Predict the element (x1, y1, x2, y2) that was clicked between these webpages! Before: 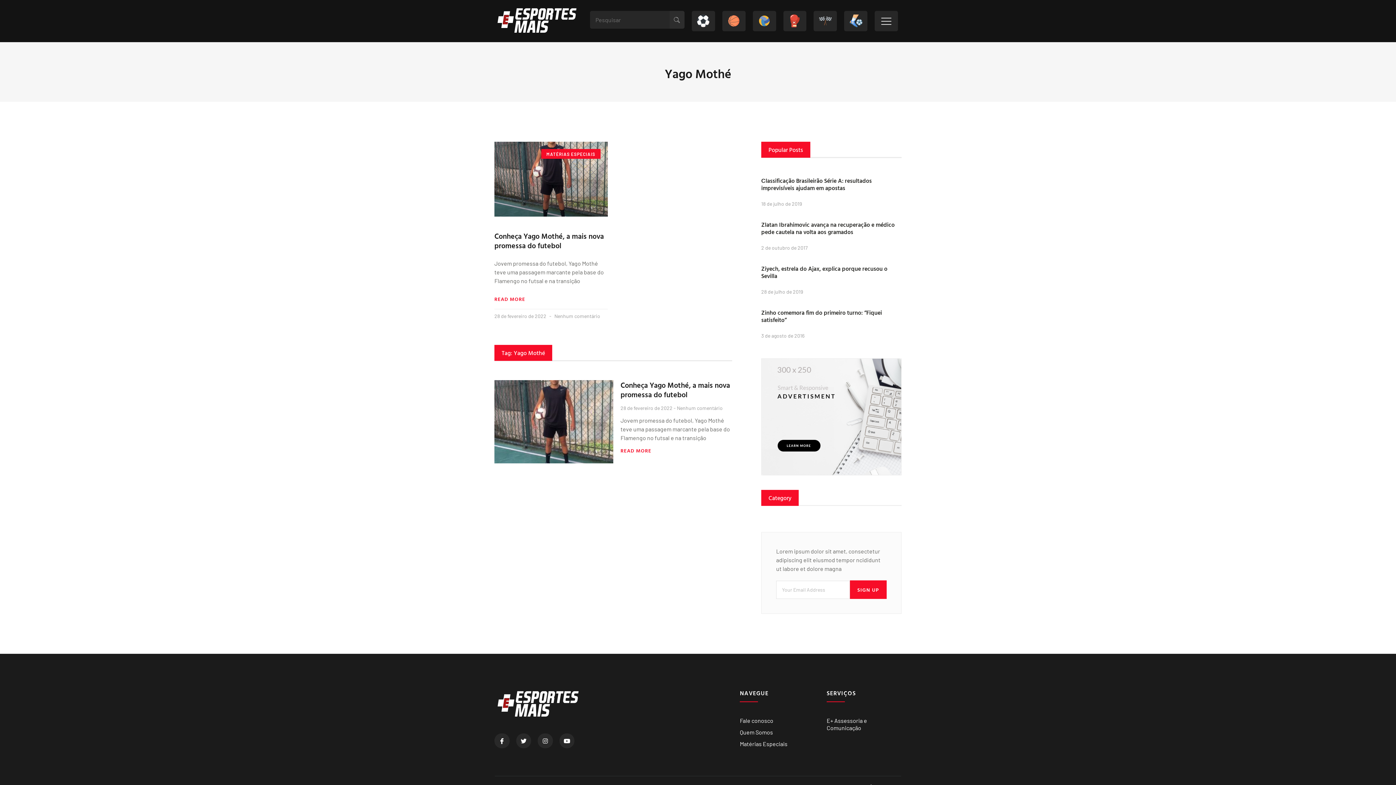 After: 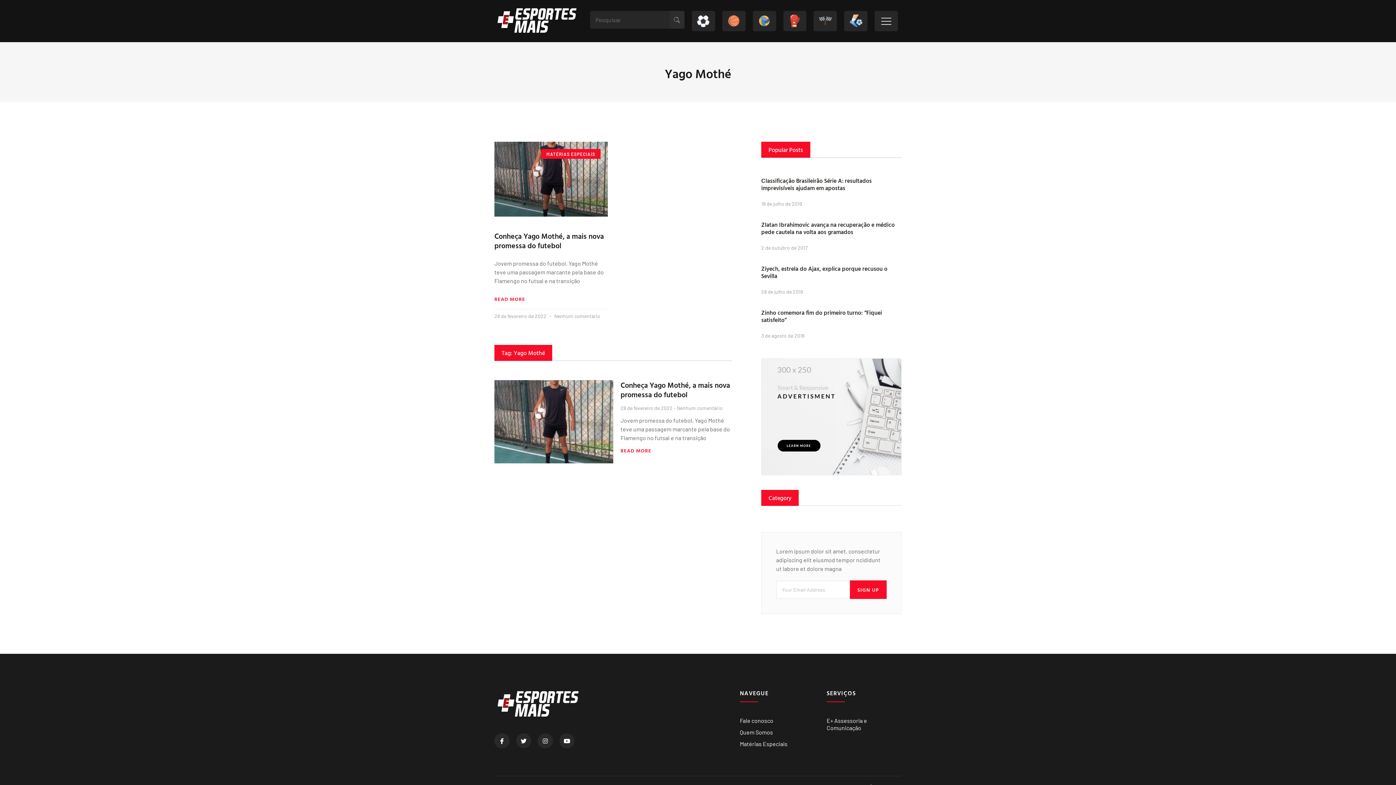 Action: bbox: (826, 715, 901, 734) label: E+ Assessoria e Comunicação